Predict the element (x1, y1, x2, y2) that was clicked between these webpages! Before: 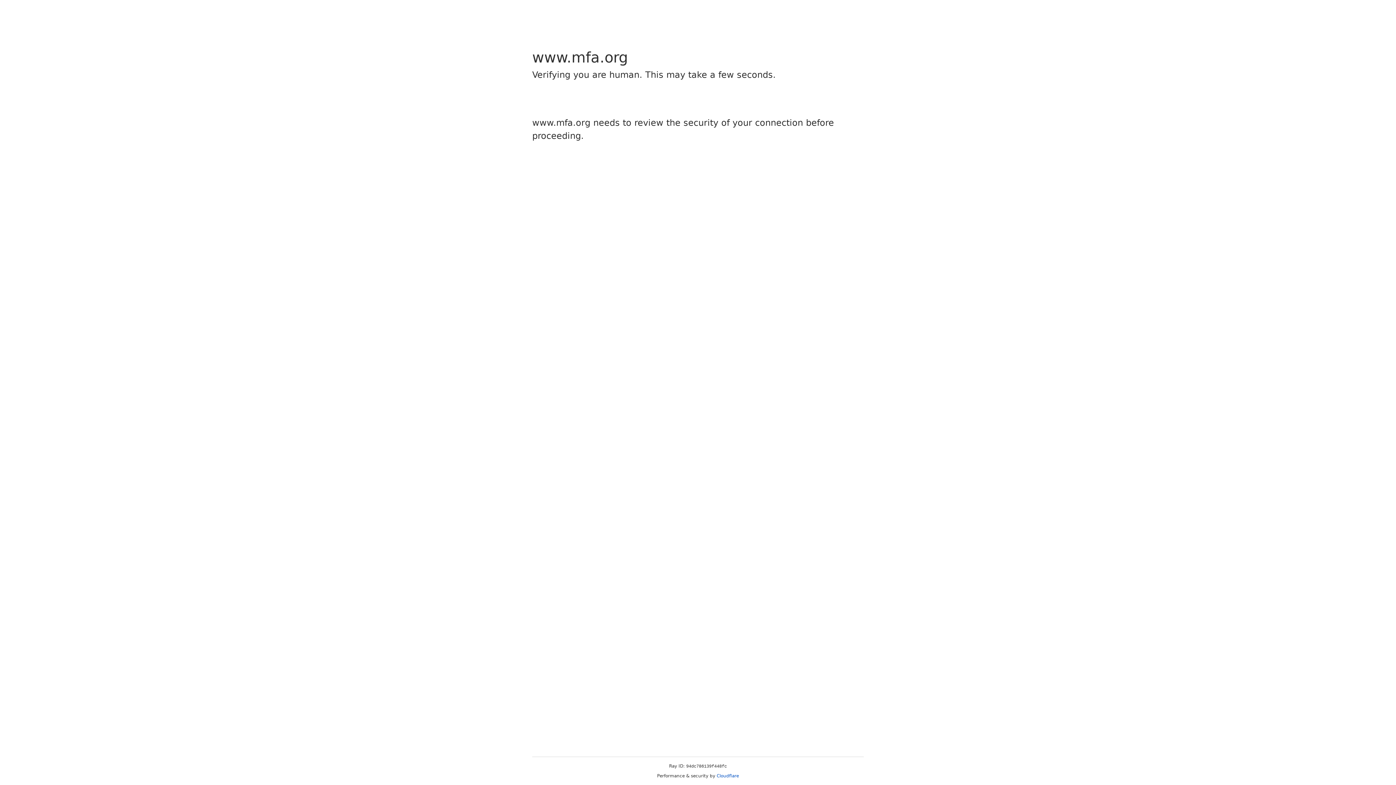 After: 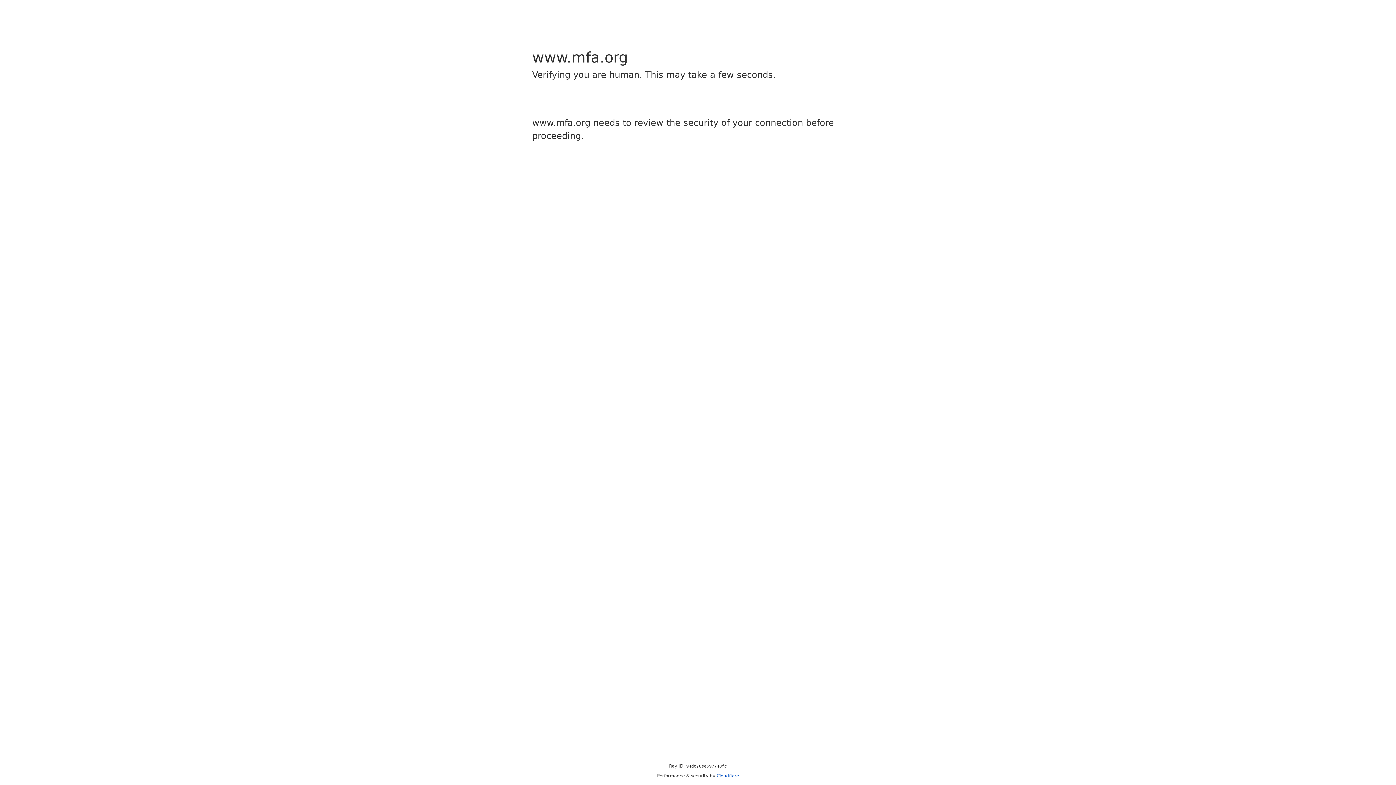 Action: label: Cloudflare bbox: (716, 773, 739, 778)